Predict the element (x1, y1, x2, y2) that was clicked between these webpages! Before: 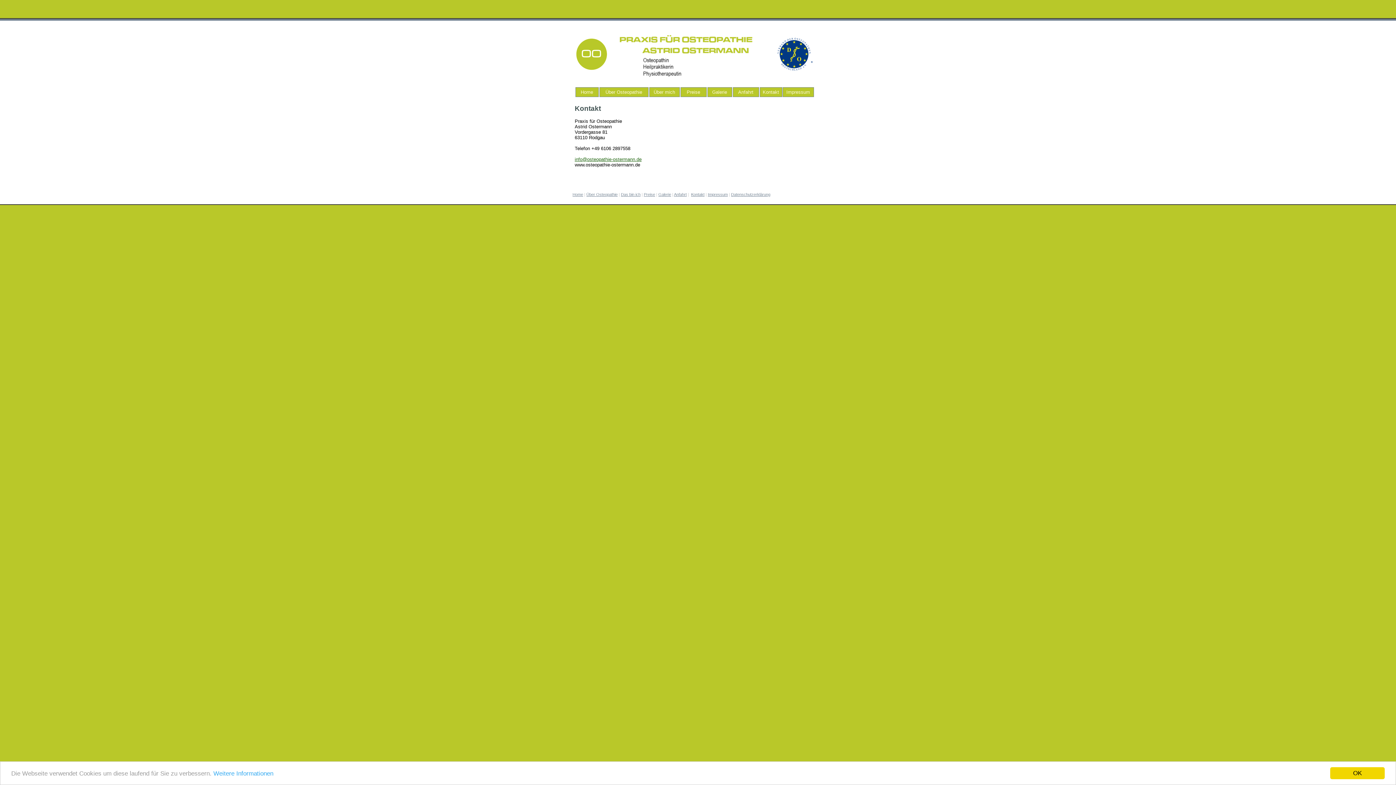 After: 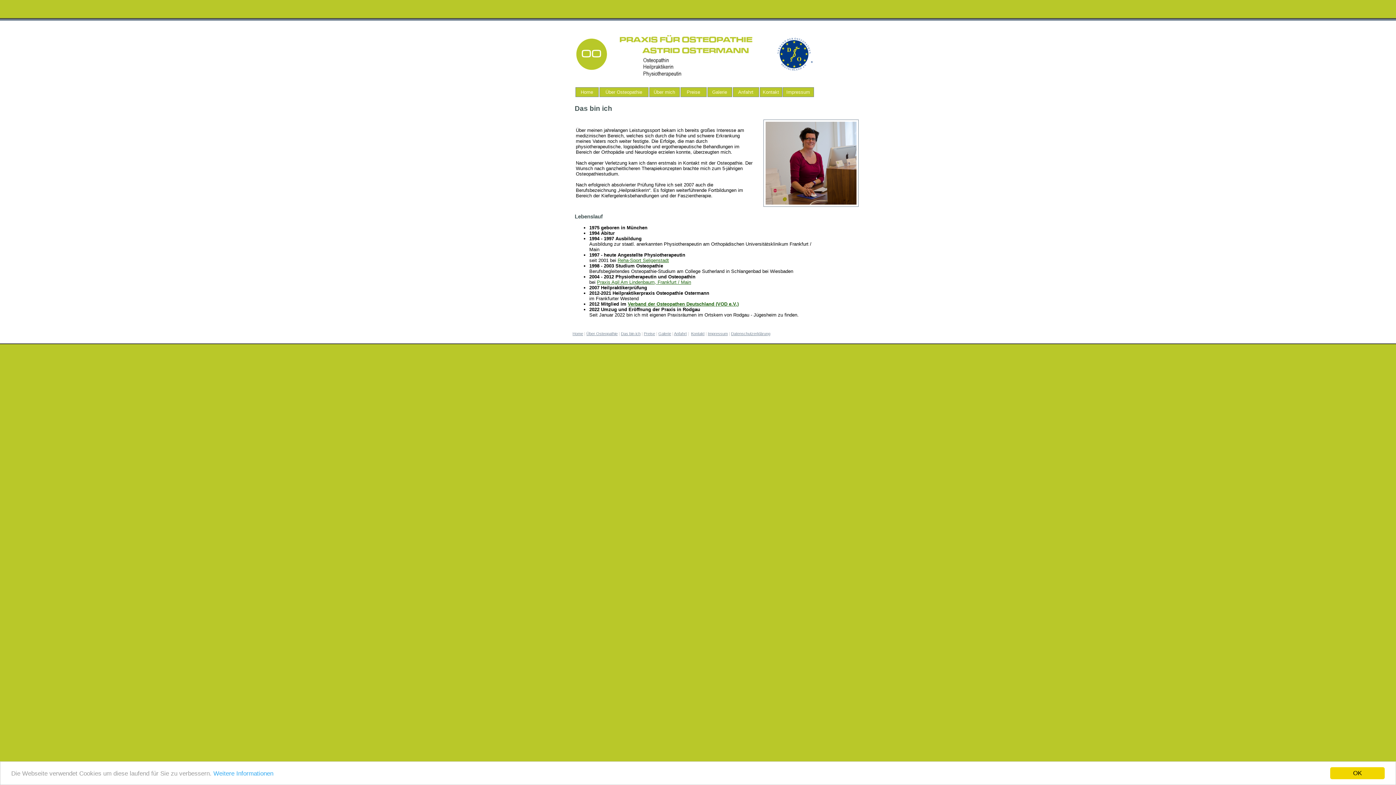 Action: bbox: (649, 87, 679, 97) label: Über mich